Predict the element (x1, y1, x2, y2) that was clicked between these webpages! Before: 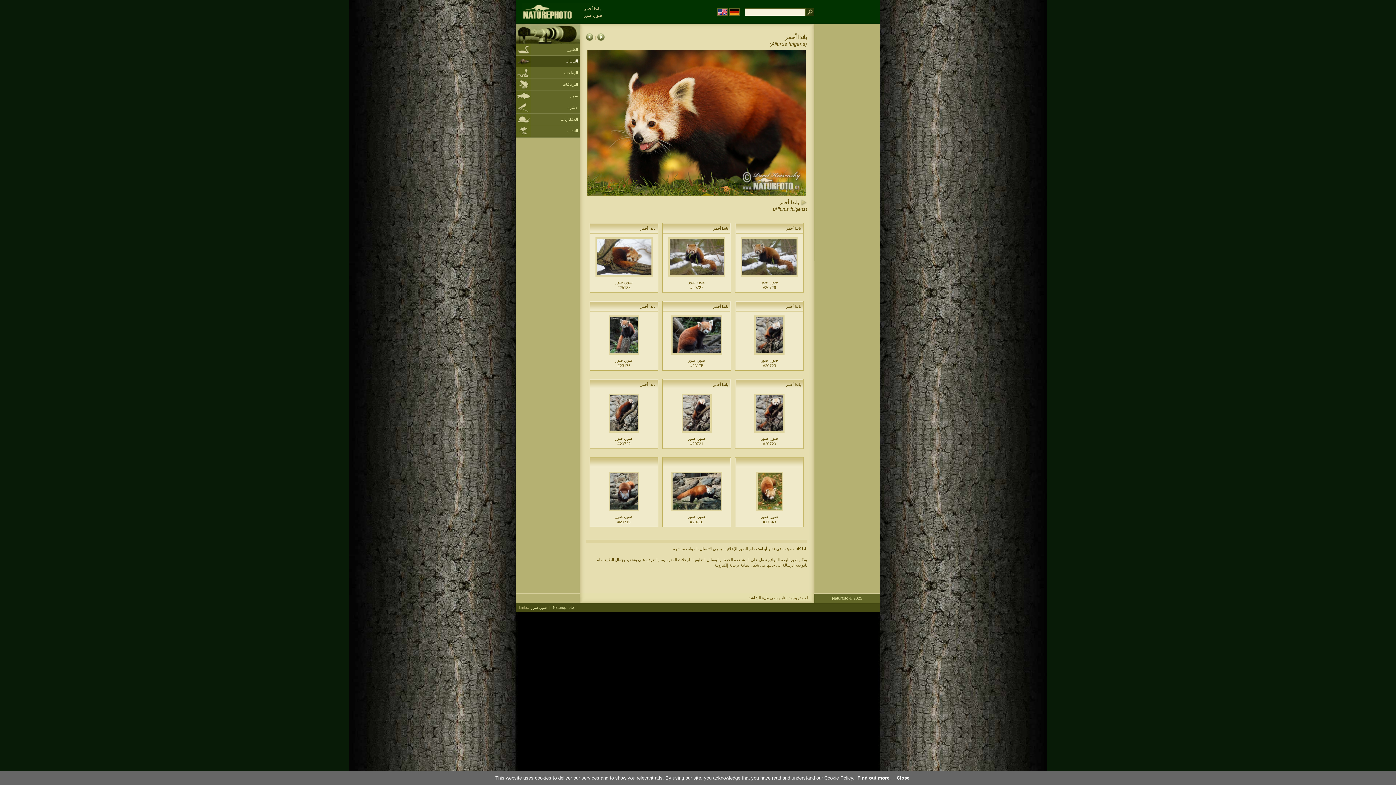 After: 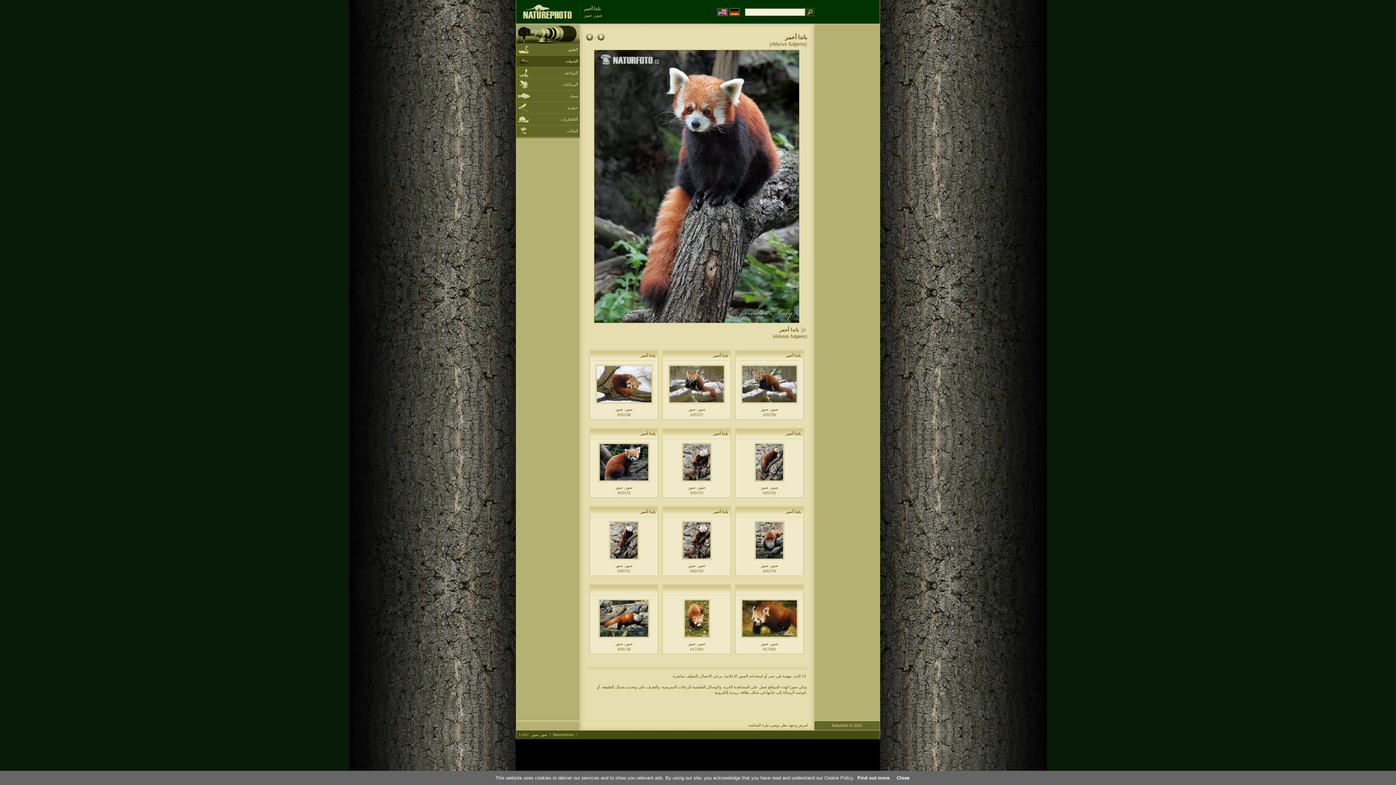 Action: bbox: (609, 352, 639, 356)